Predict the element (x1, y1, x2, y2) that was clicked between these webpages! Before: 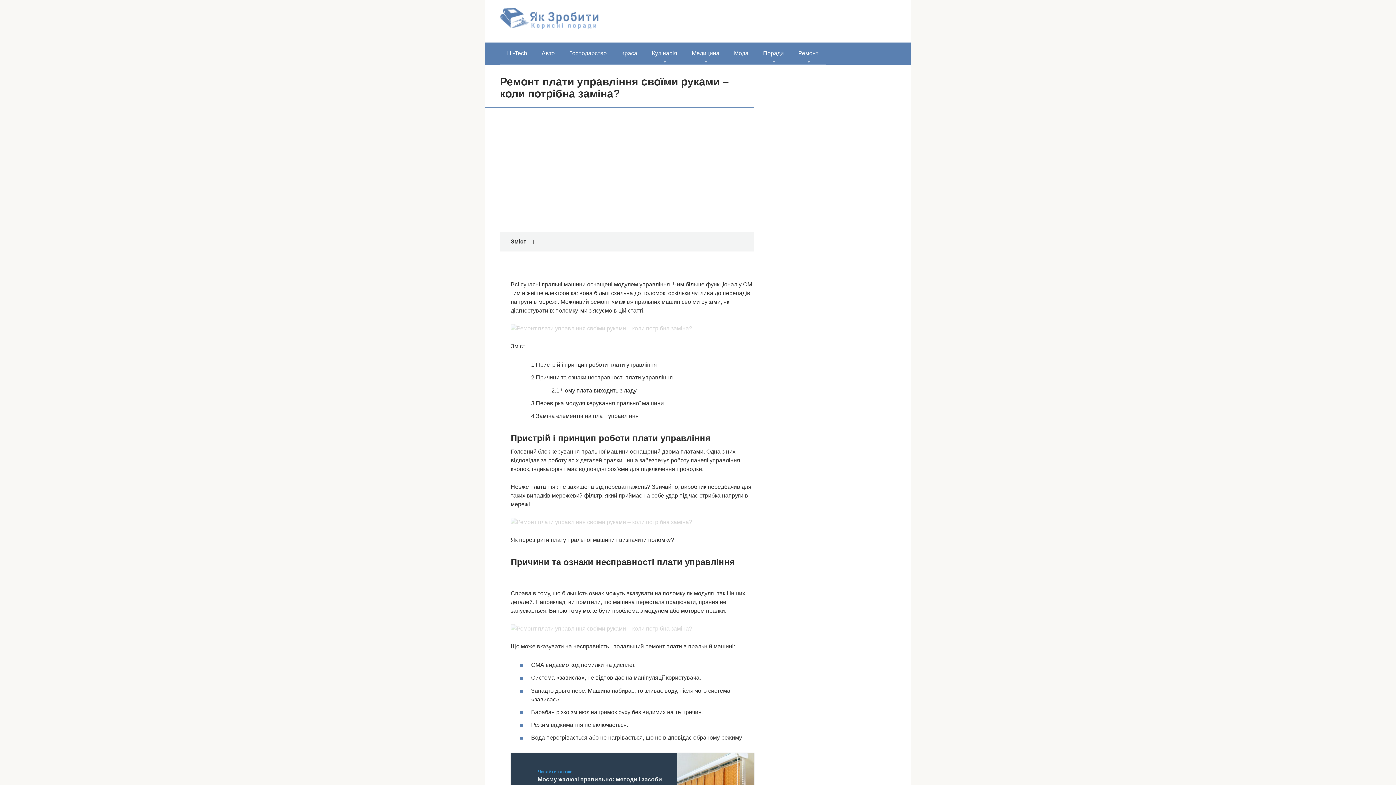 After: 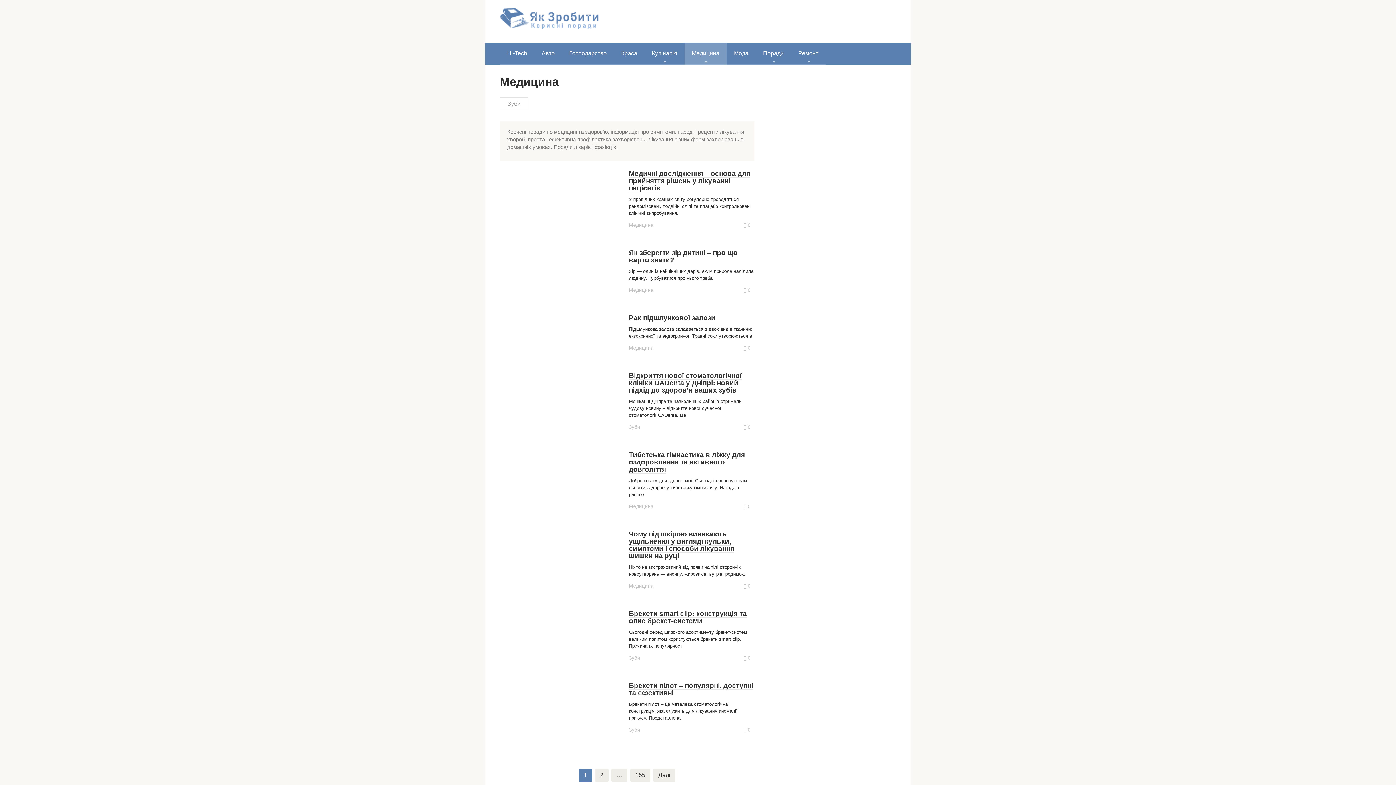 Action: label: Медицина bbox: (684, 42, 726, 64)